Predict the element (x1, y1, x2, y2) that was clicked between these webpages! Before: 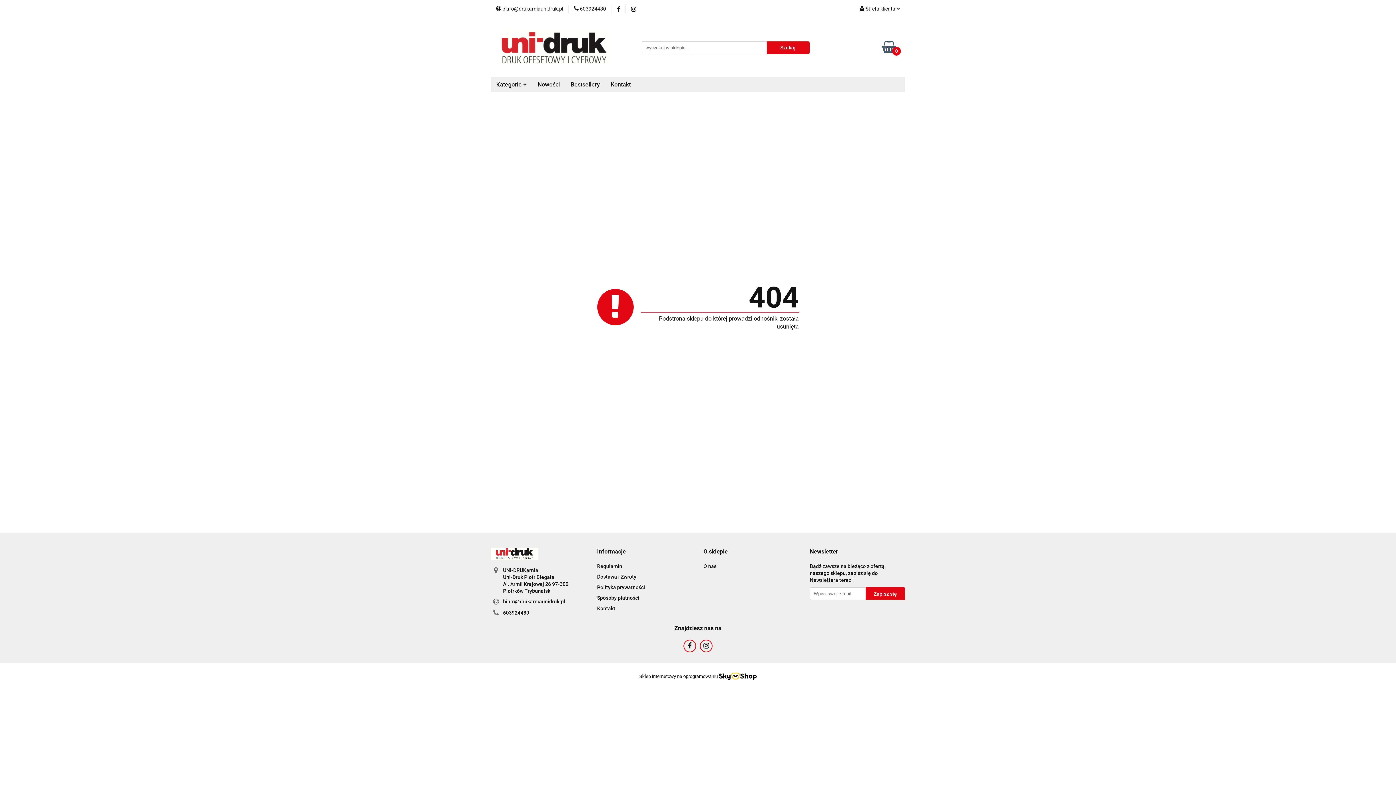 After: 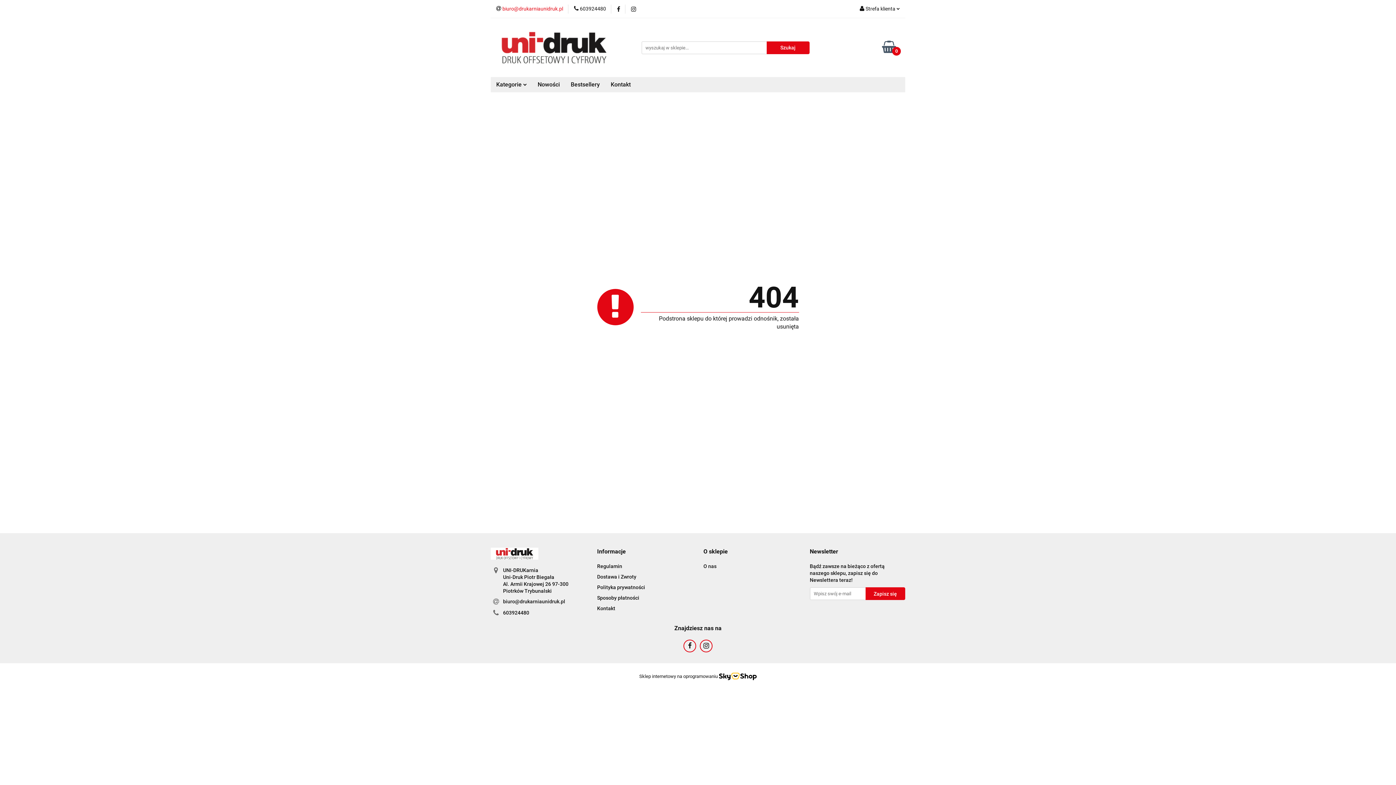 Action: label:  biuro@drukarniaunidruk.pl bbox: (496, 5, 563, 12)